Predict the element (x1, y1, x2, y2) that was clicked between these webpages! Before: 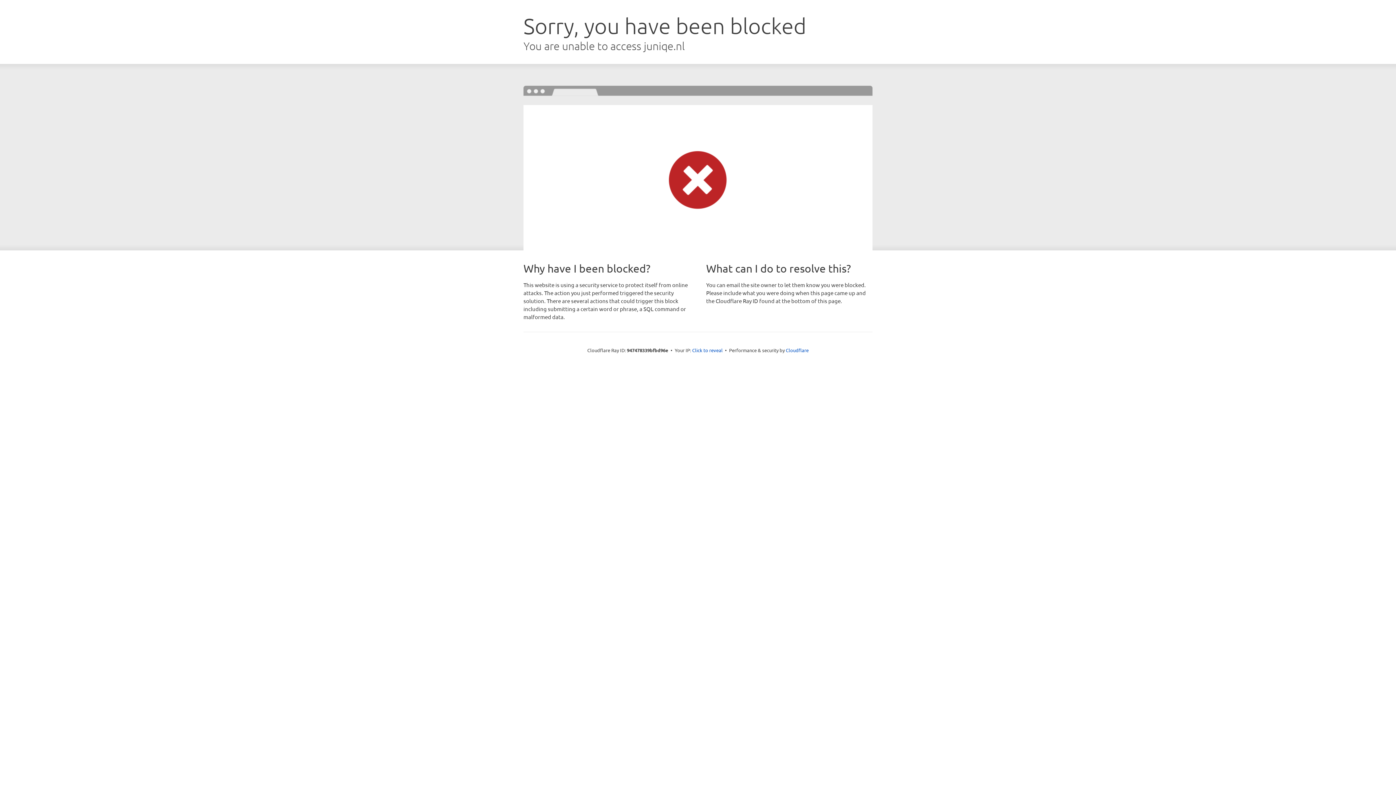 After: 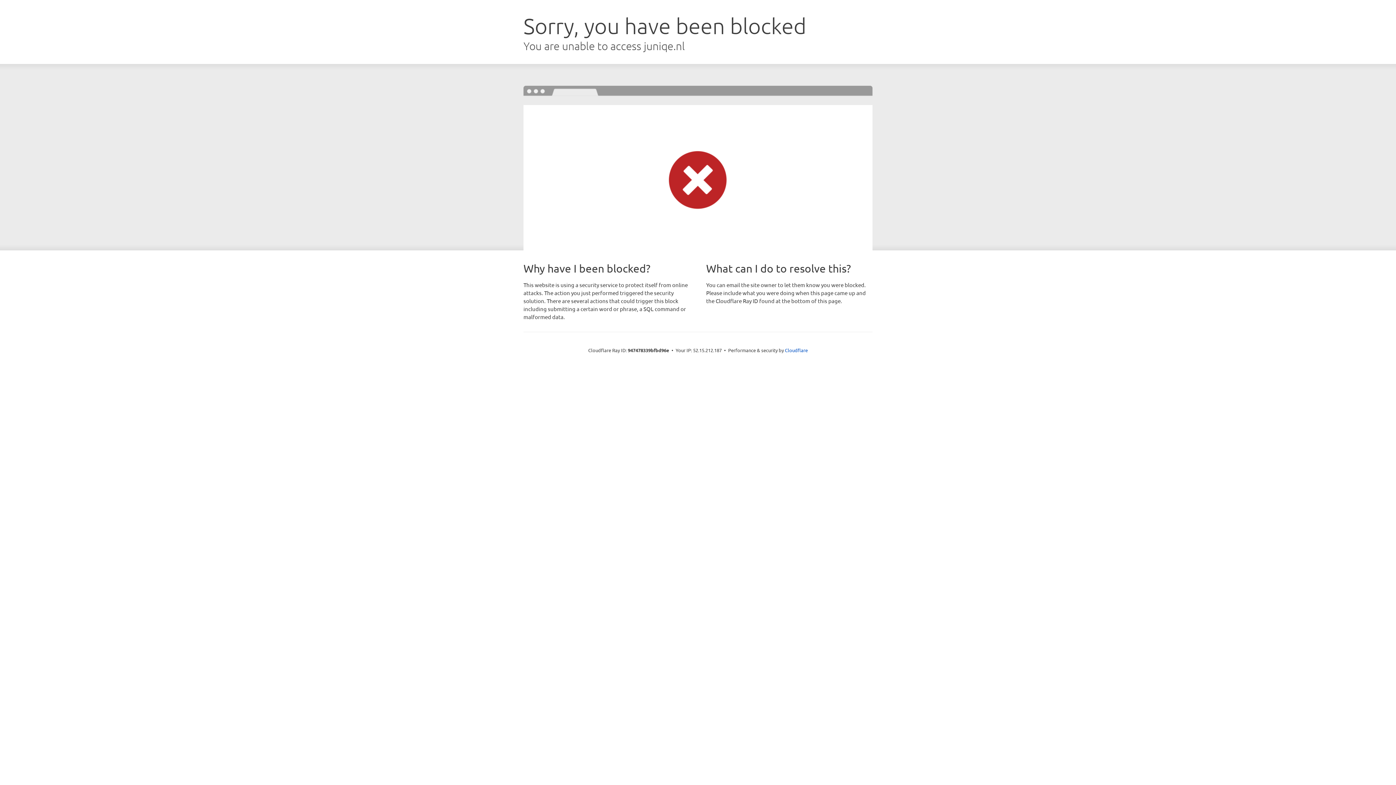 Action: label: Click to reveal bbox: (692, 346, 722, 353)